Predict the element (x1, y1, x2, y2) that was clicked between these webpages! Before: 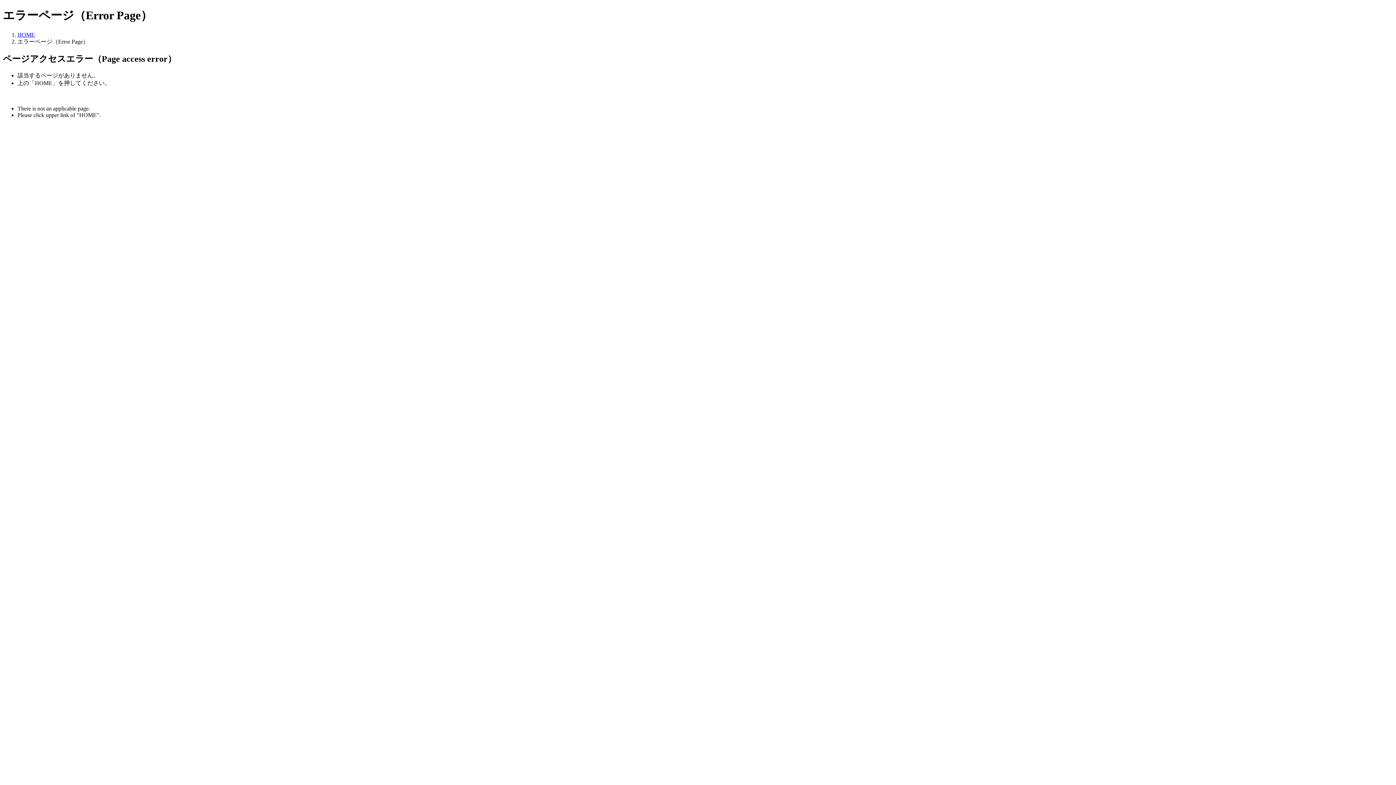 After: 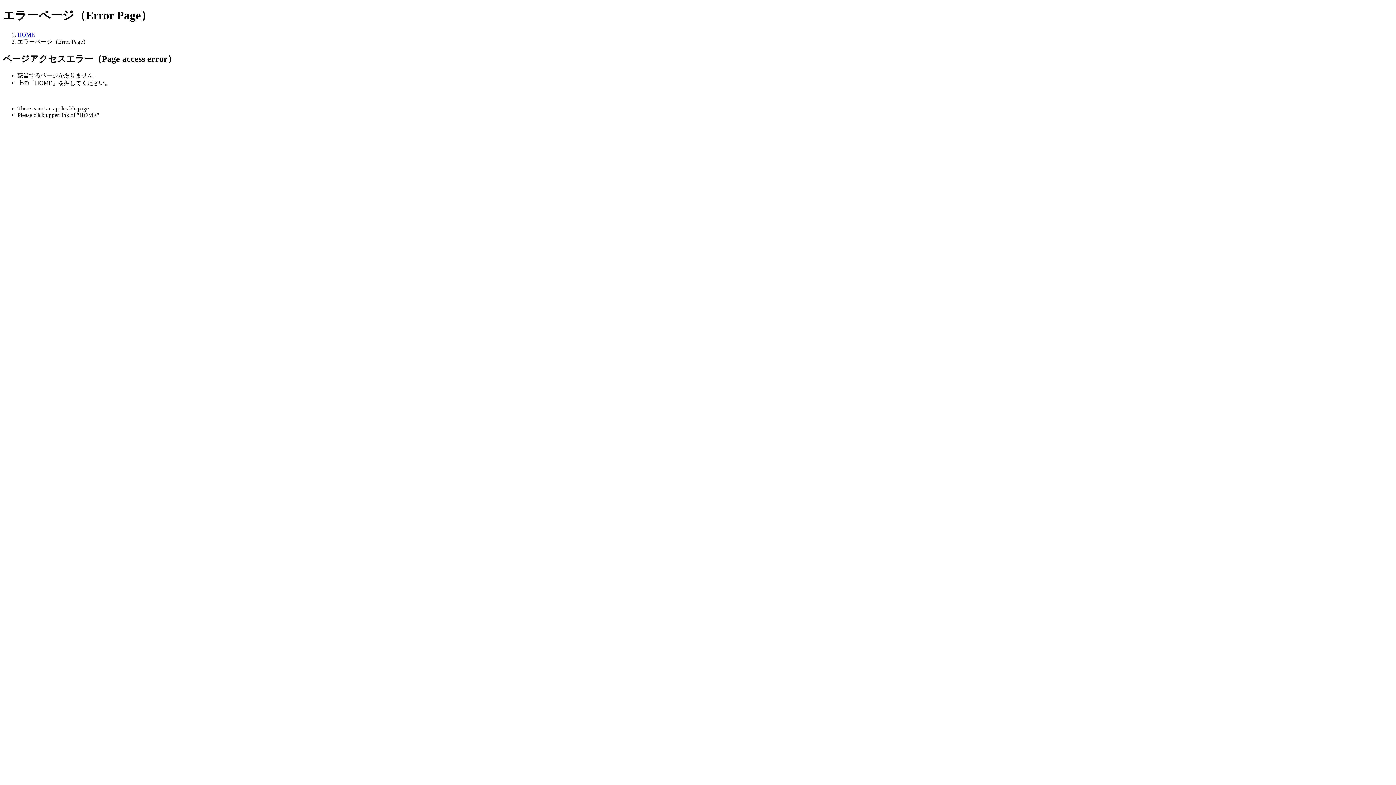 Action: bbox: (17, 31, 34, 37) label: HOME